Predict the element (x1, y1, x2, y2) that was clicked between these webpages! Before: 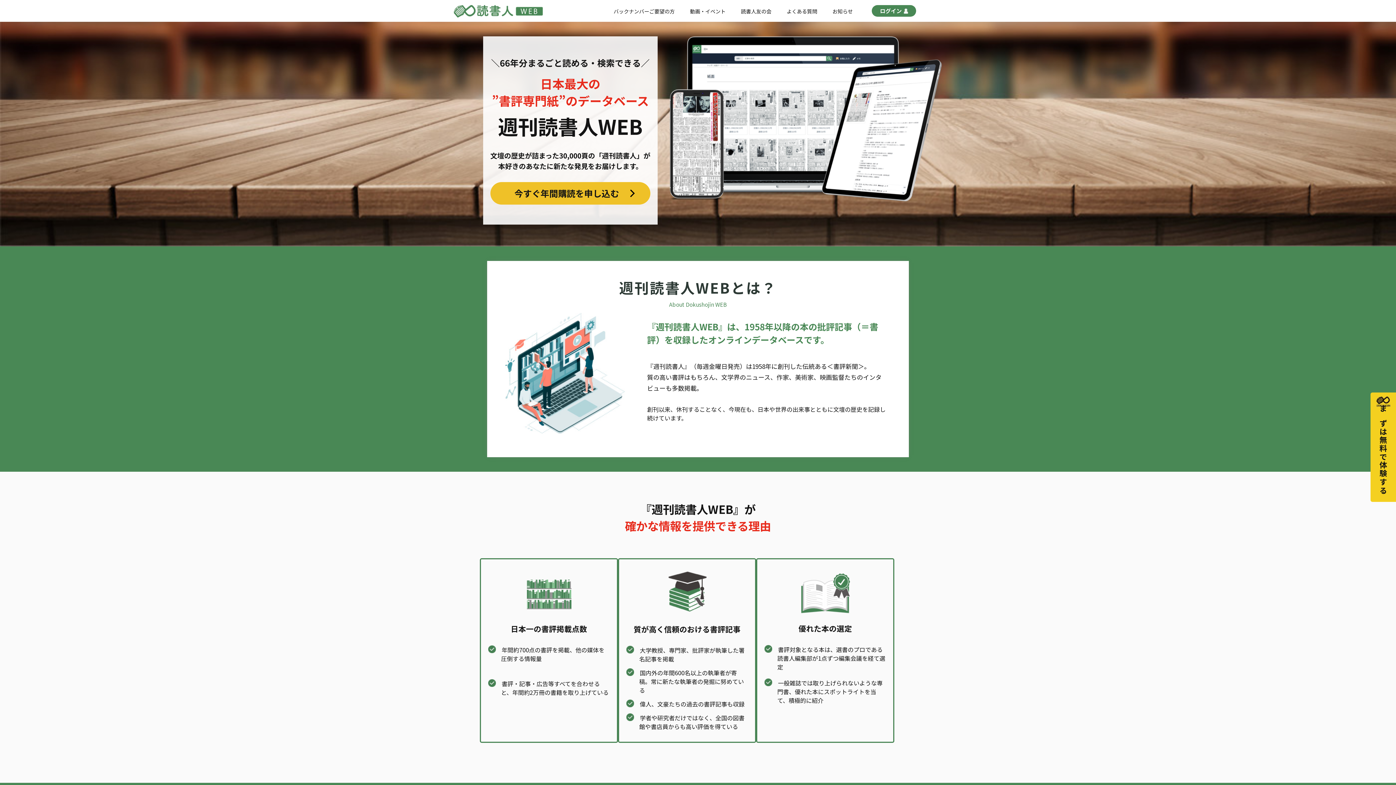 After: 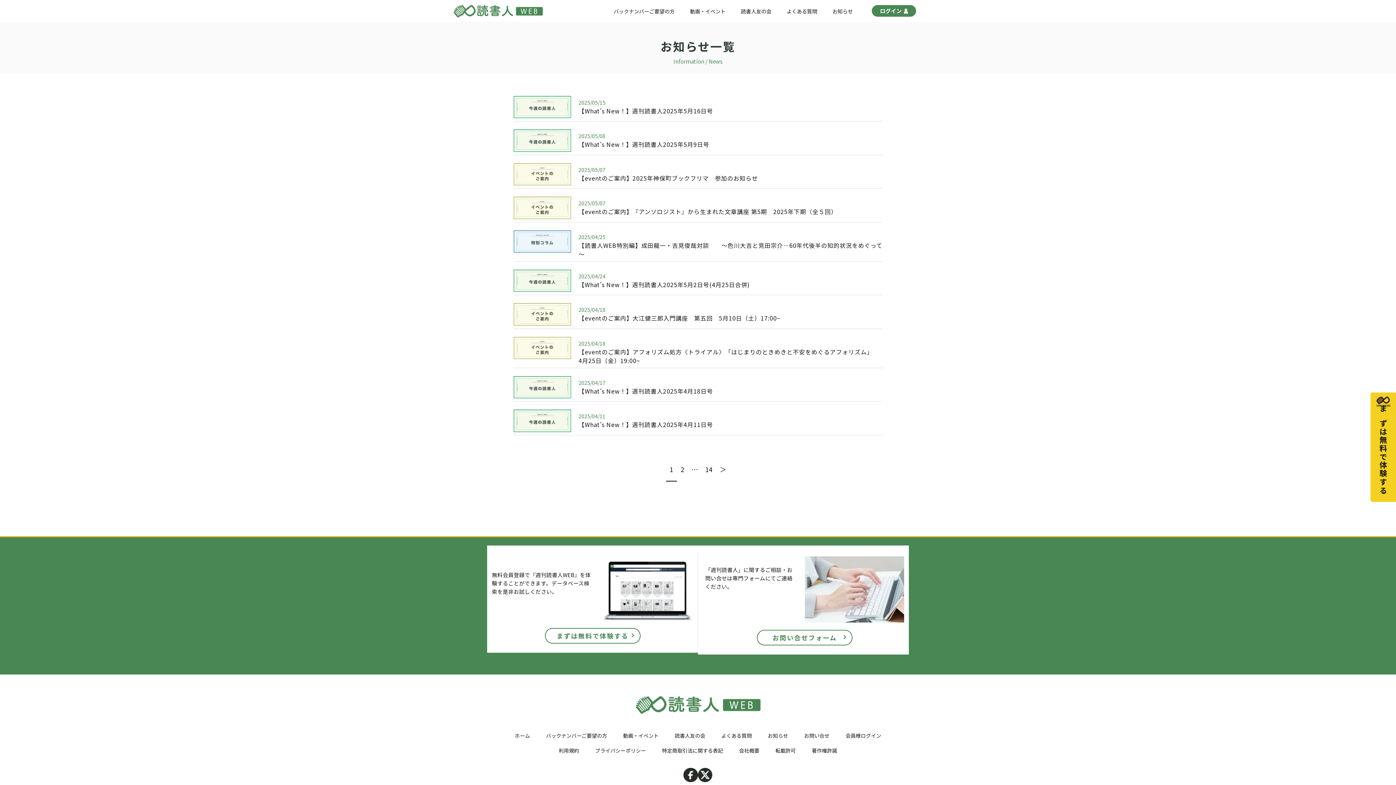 Action: bbox: (825, 3, 860, 18) label: お知らせ